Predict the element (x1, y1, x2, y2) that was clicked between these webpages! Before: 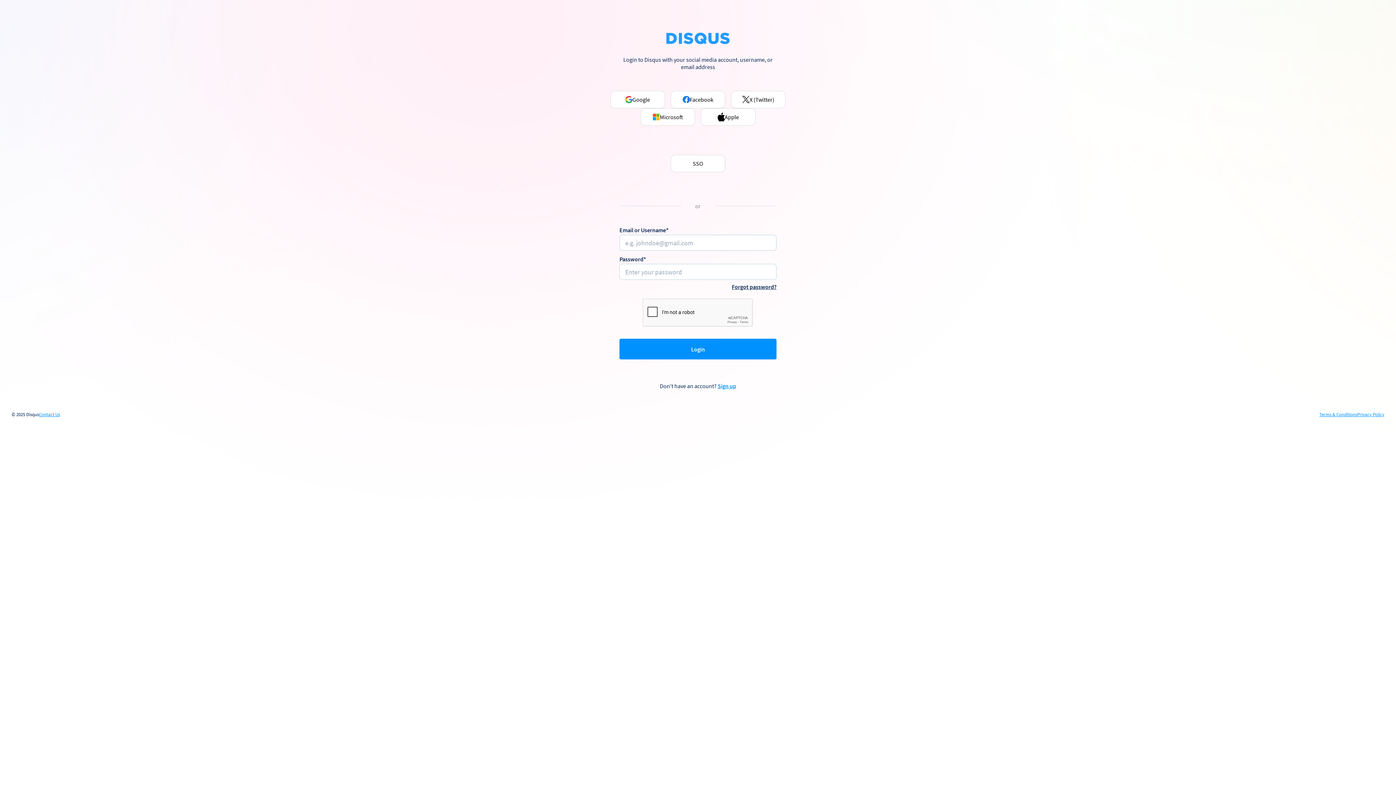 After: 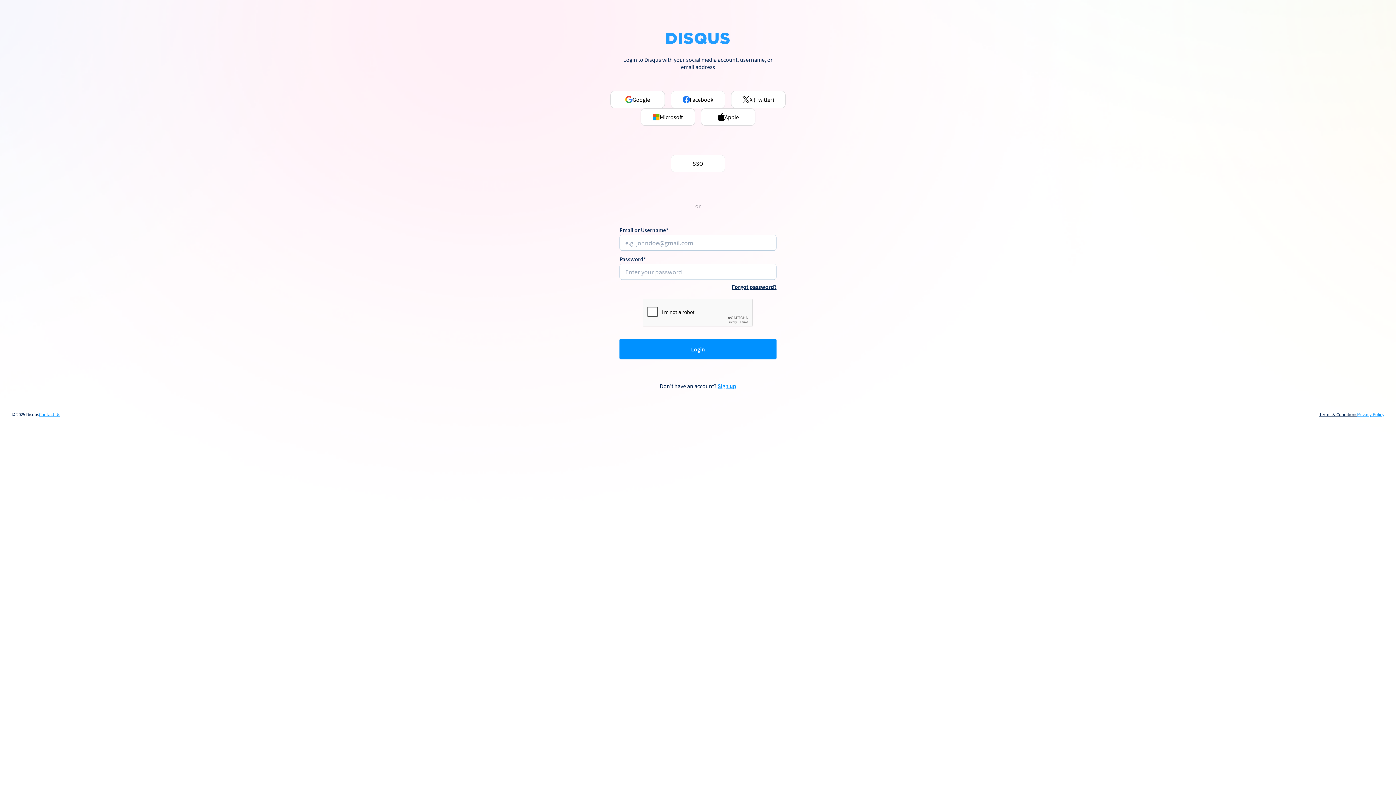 Action: label: Terms & Conditions bbox: (1319, 412, 1357, 417)